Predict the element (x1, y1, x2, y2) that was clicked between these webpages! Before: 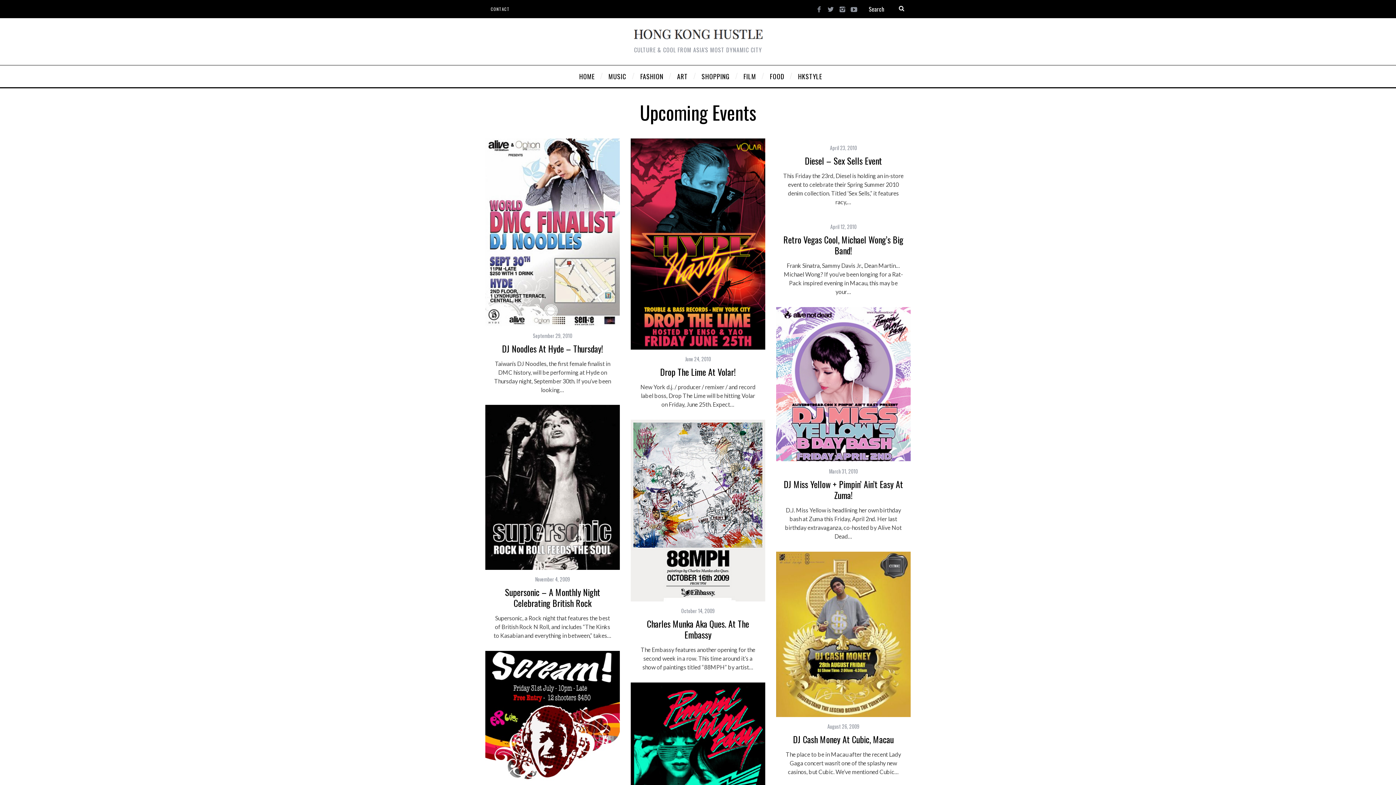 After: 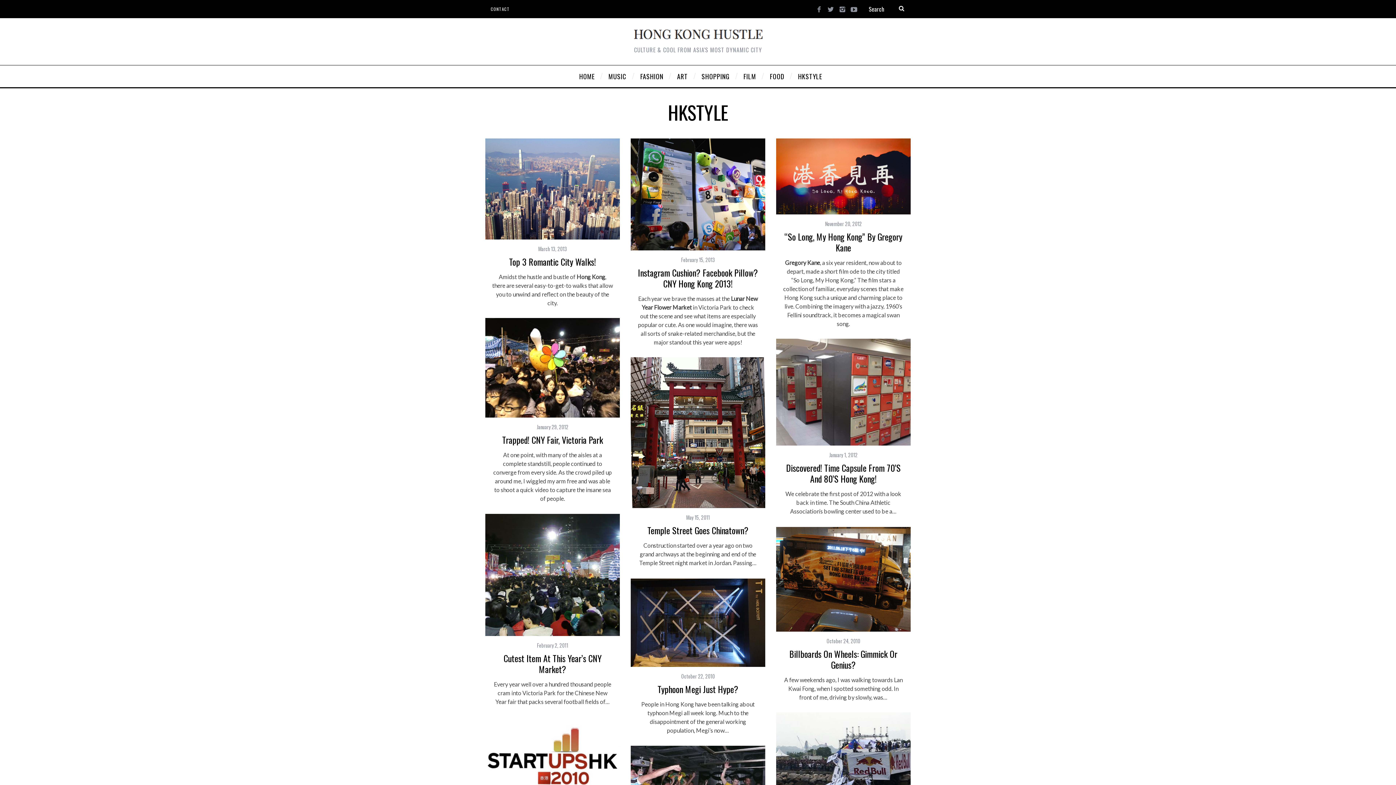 Action: bbox: (792, 65, 822, 87) label: HKSTYLE